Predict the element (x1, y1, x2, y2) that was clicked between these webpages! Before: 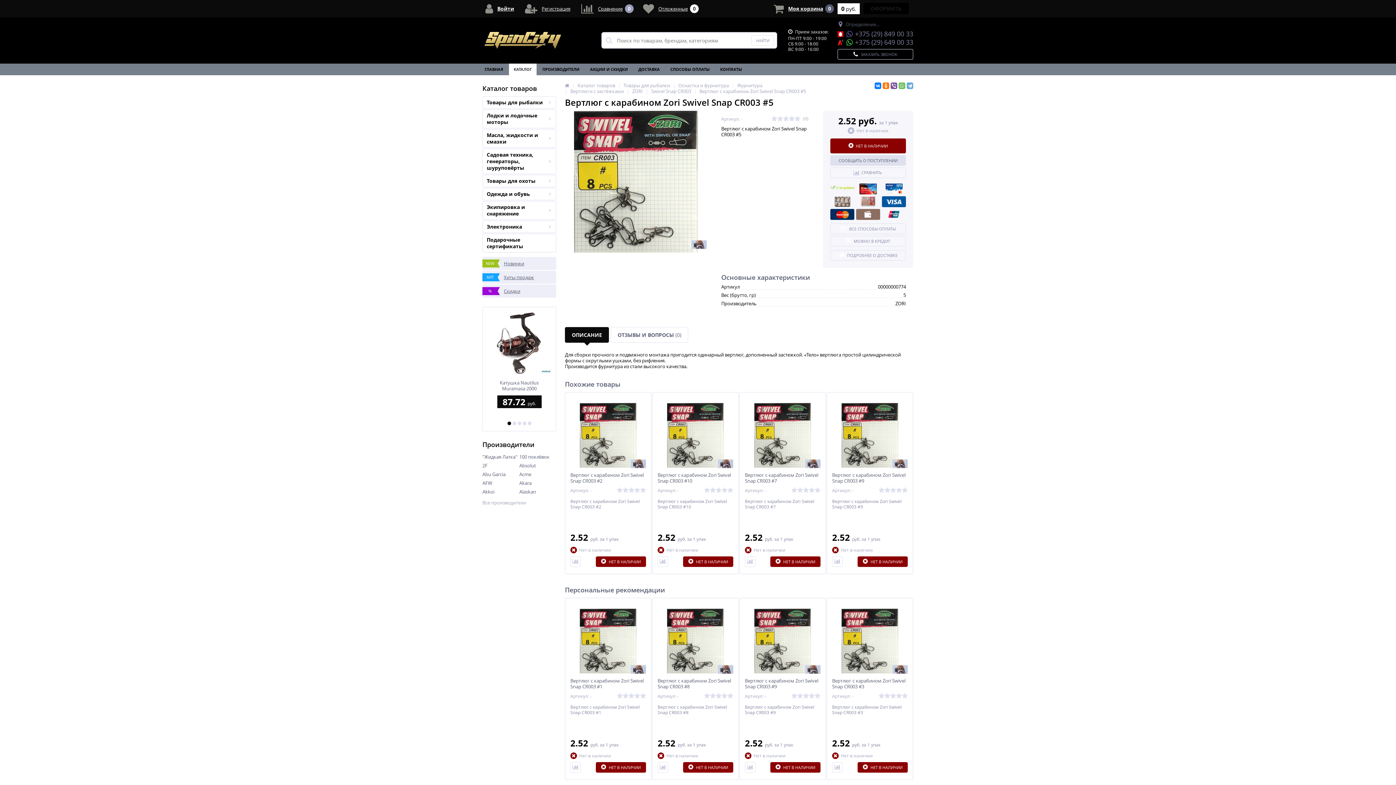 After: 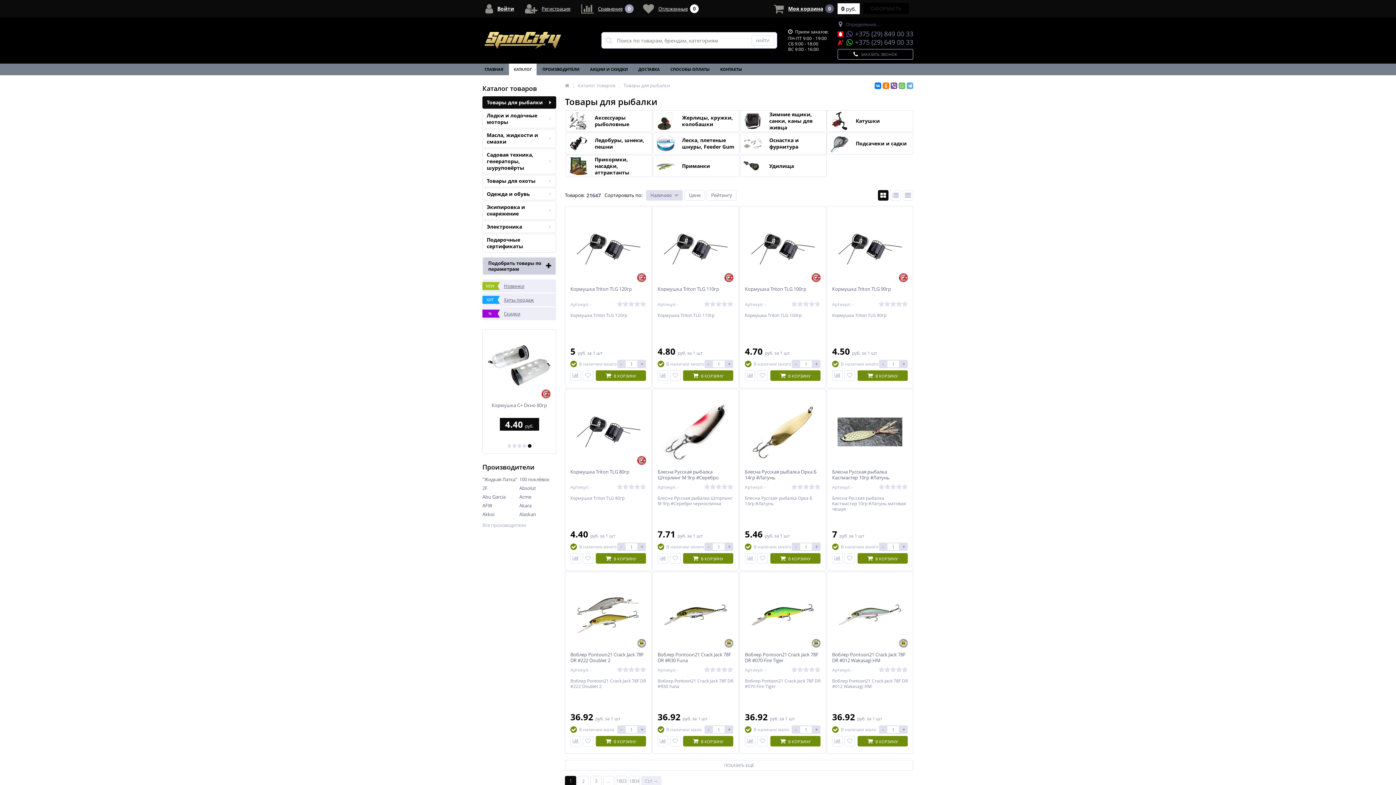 Action: label: Товары для рыбалки bbox: (482, 96, 556, 108)